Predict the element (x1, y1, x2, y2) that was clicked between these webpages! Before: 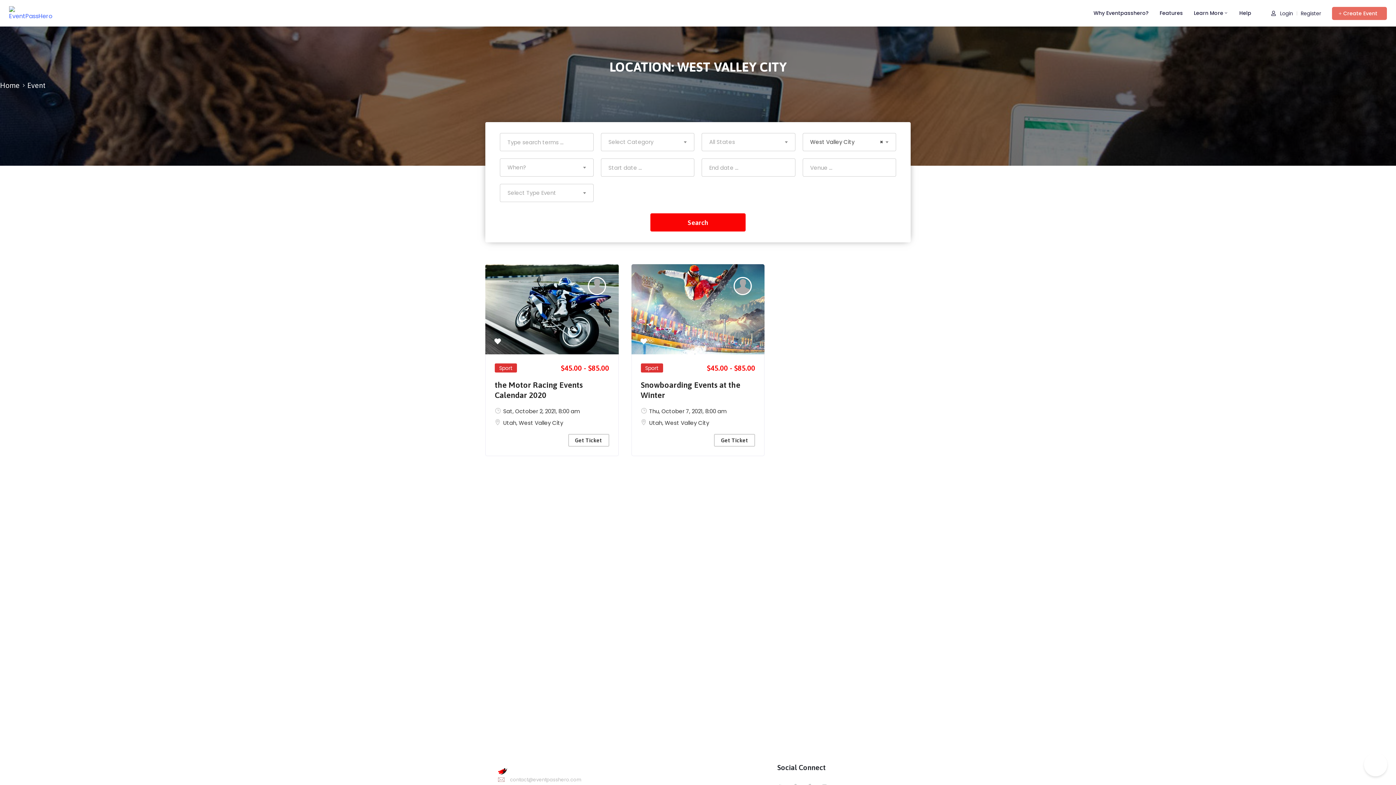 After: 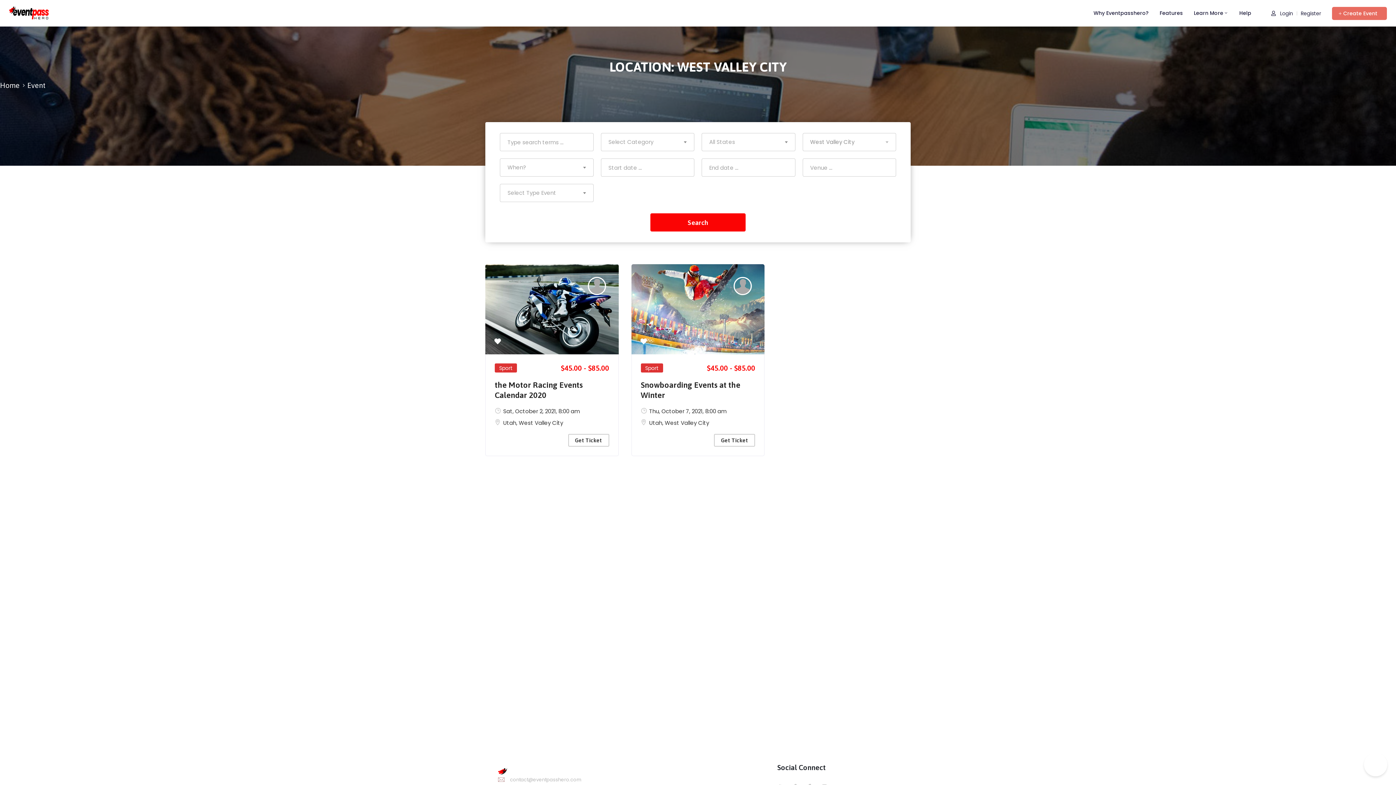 Action: label: West Valley City bbox: (664, 419, 709, 426)